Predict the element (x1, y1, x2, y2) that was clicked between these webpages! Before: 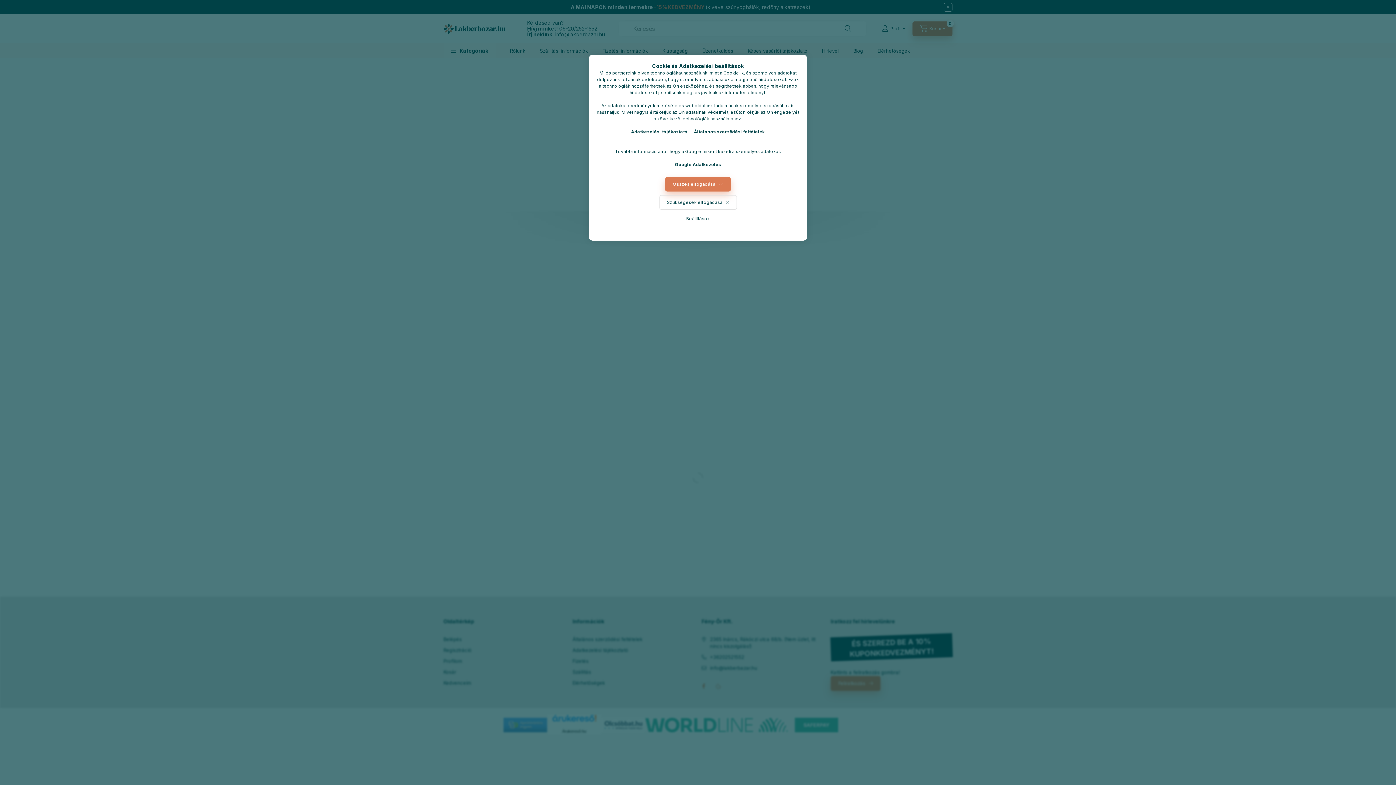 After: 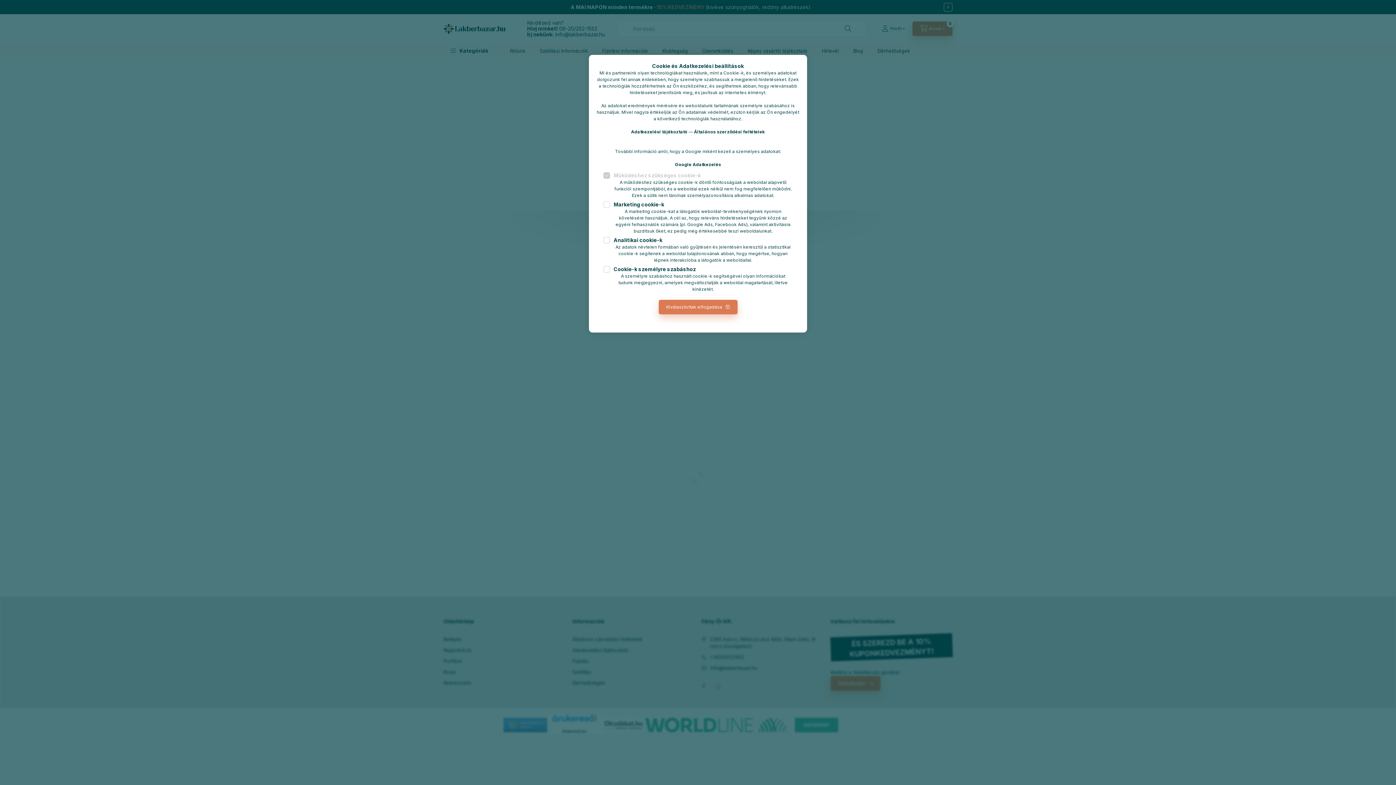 Action: bbox: (678, 211, 717, 226) label: Beállítások